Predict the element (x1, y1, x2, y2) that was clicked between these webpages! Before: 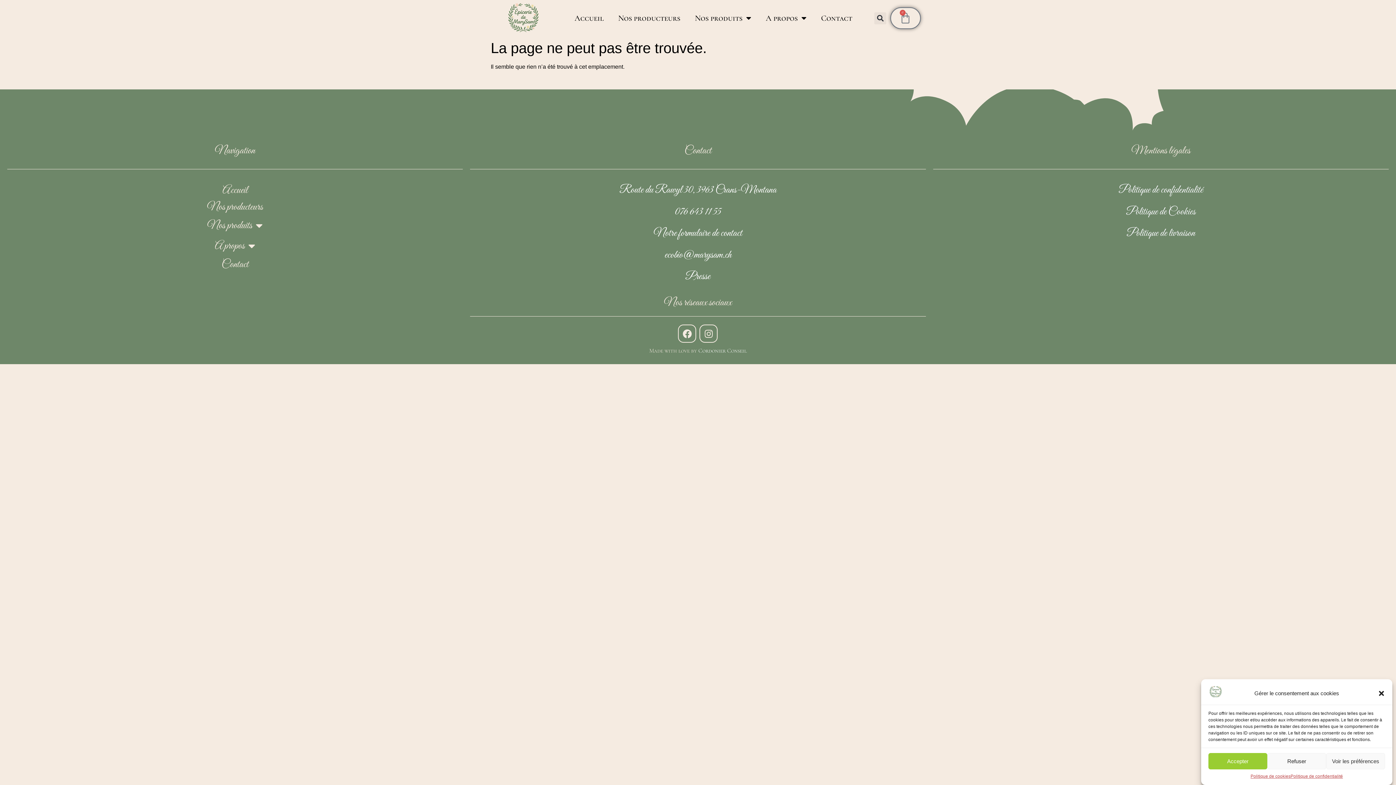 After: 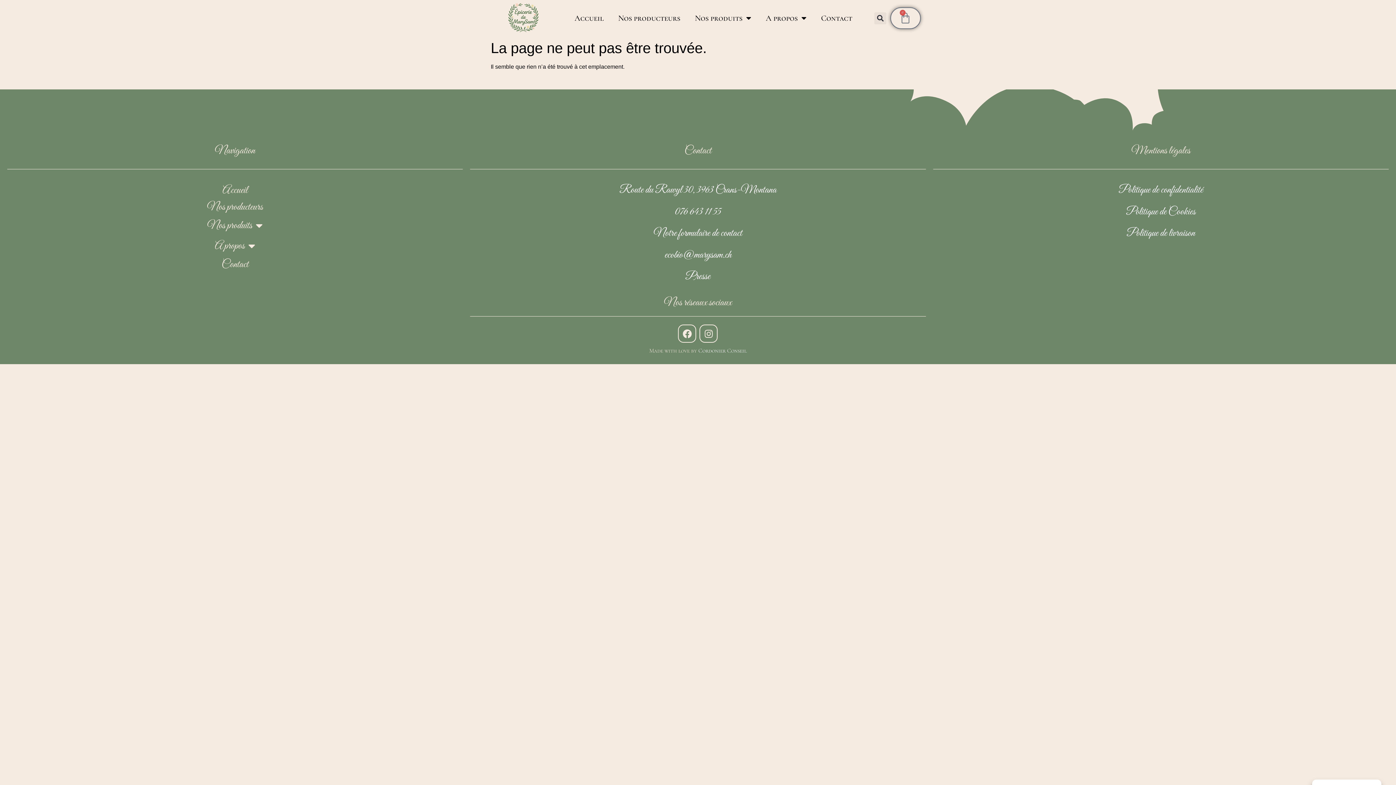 Action: bbox: (1267, 753, 1326, 769) label: Refuser